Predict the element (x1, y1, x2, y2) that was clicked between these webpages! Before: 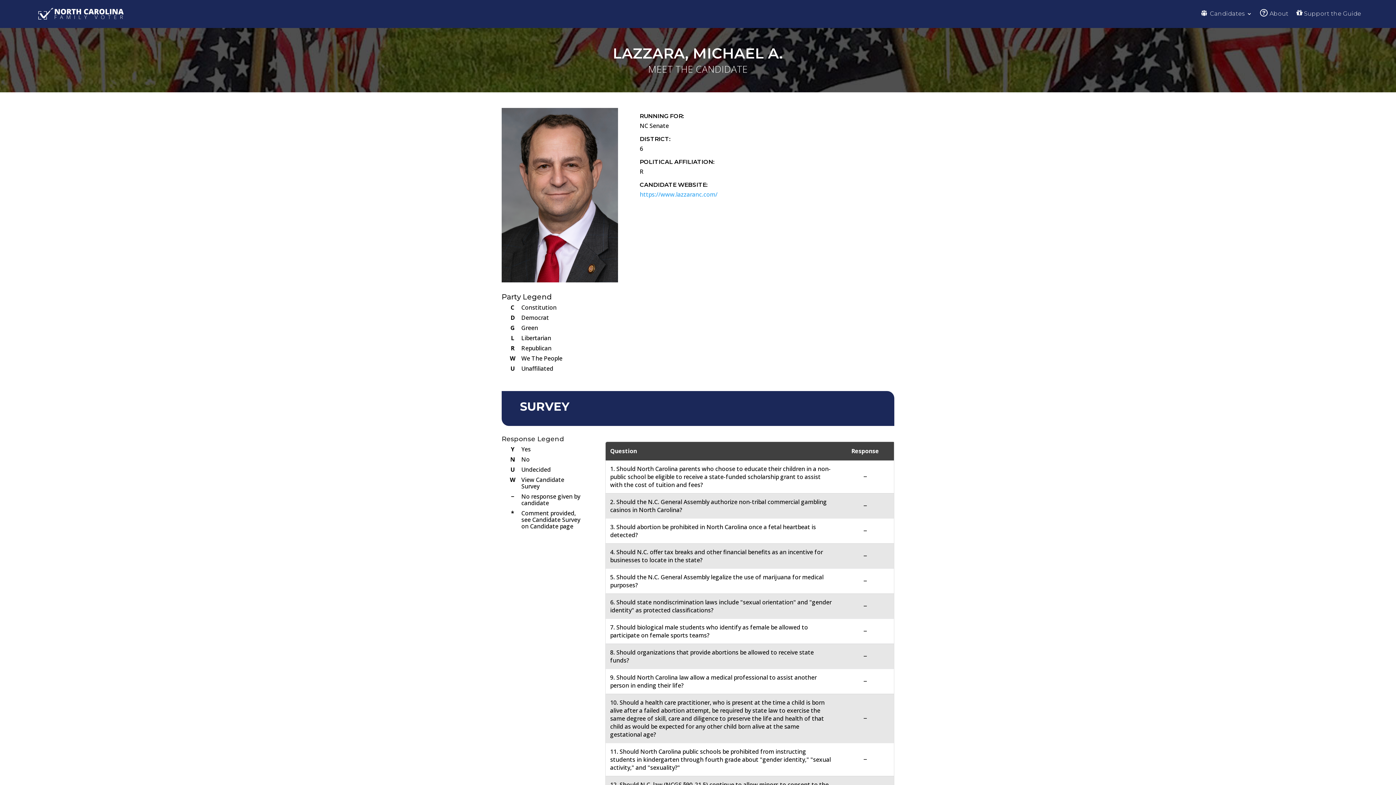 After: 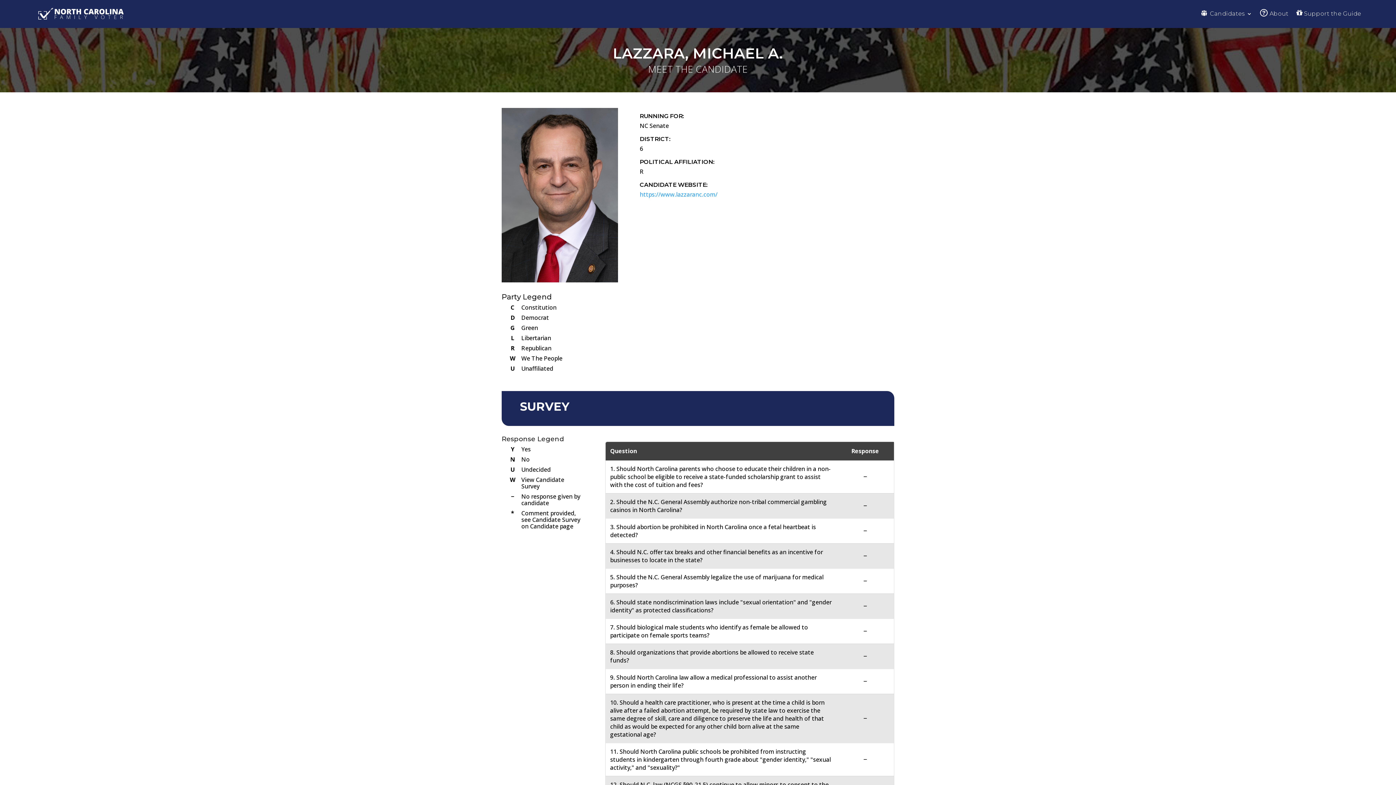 Action: bbox: (639, 190, 717, 198) label: https://www.lazzaranc.com/